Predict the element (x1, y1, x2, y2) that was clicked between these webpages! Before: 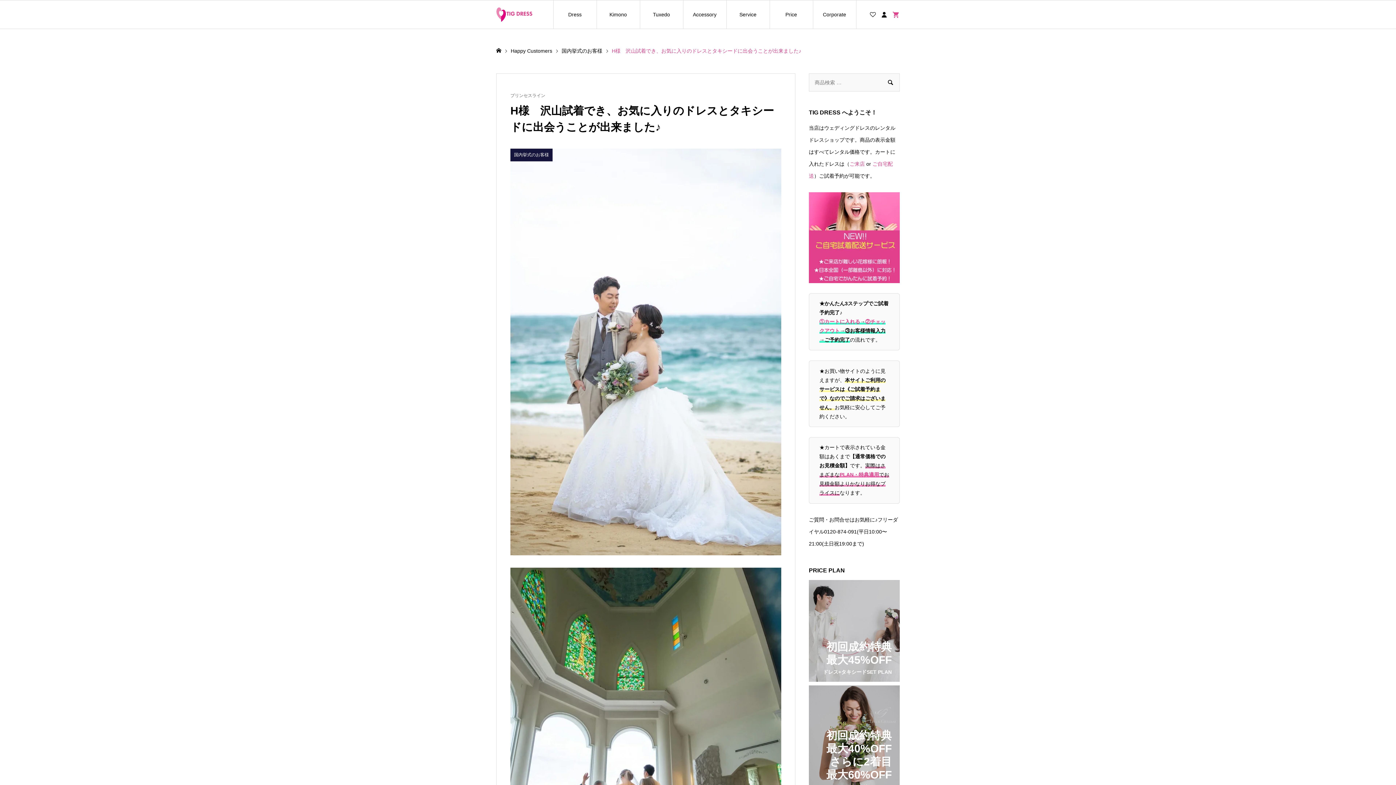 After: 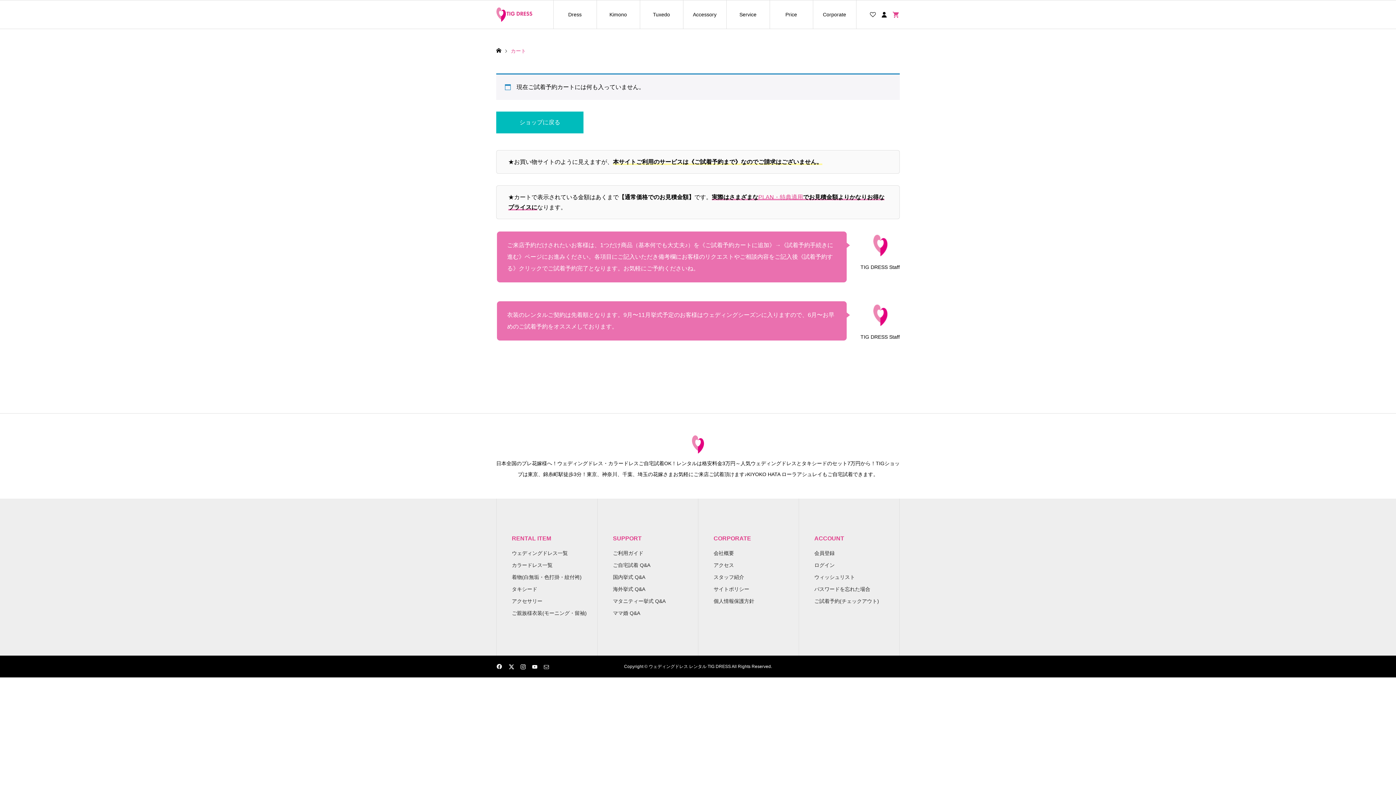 Action: label: ①カートに入れる bbox: (819, 318, 860, 324)